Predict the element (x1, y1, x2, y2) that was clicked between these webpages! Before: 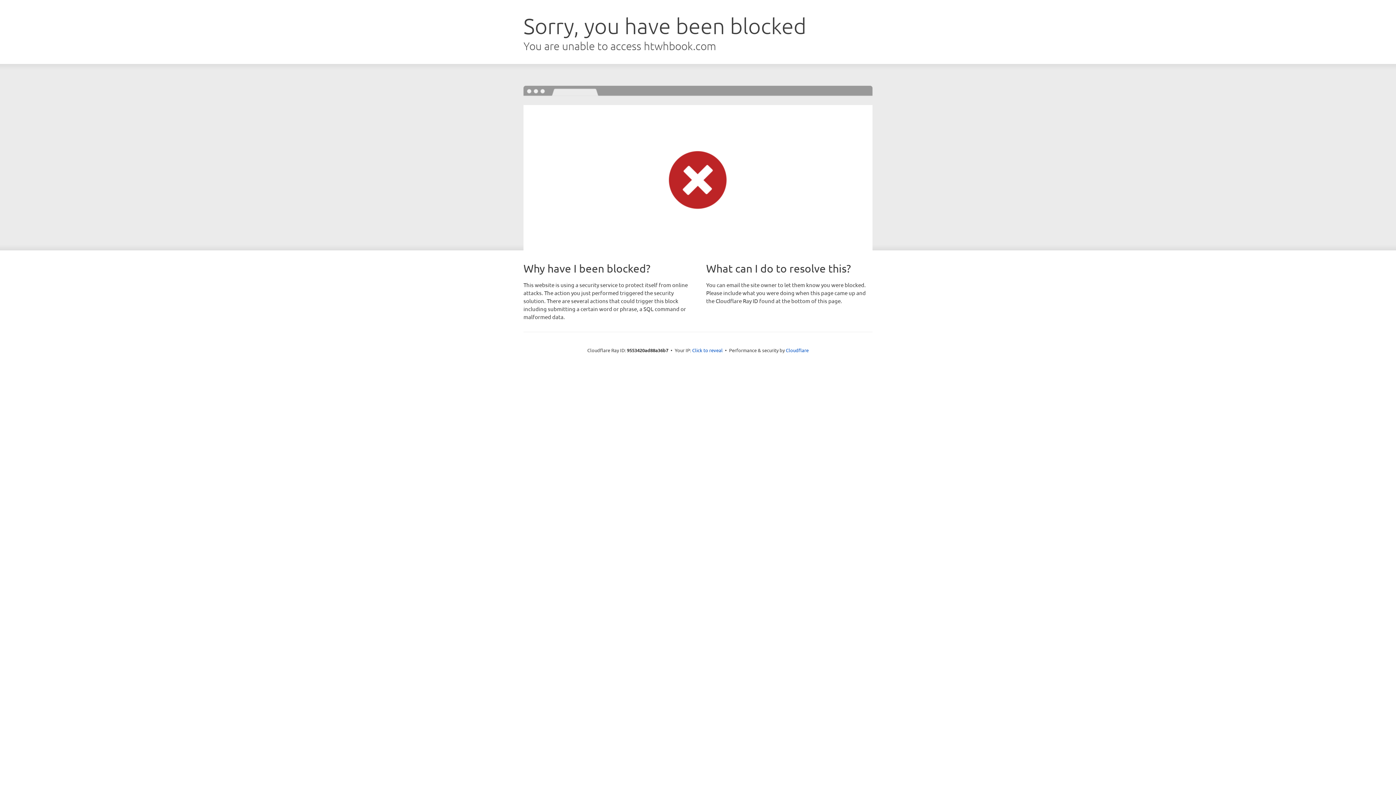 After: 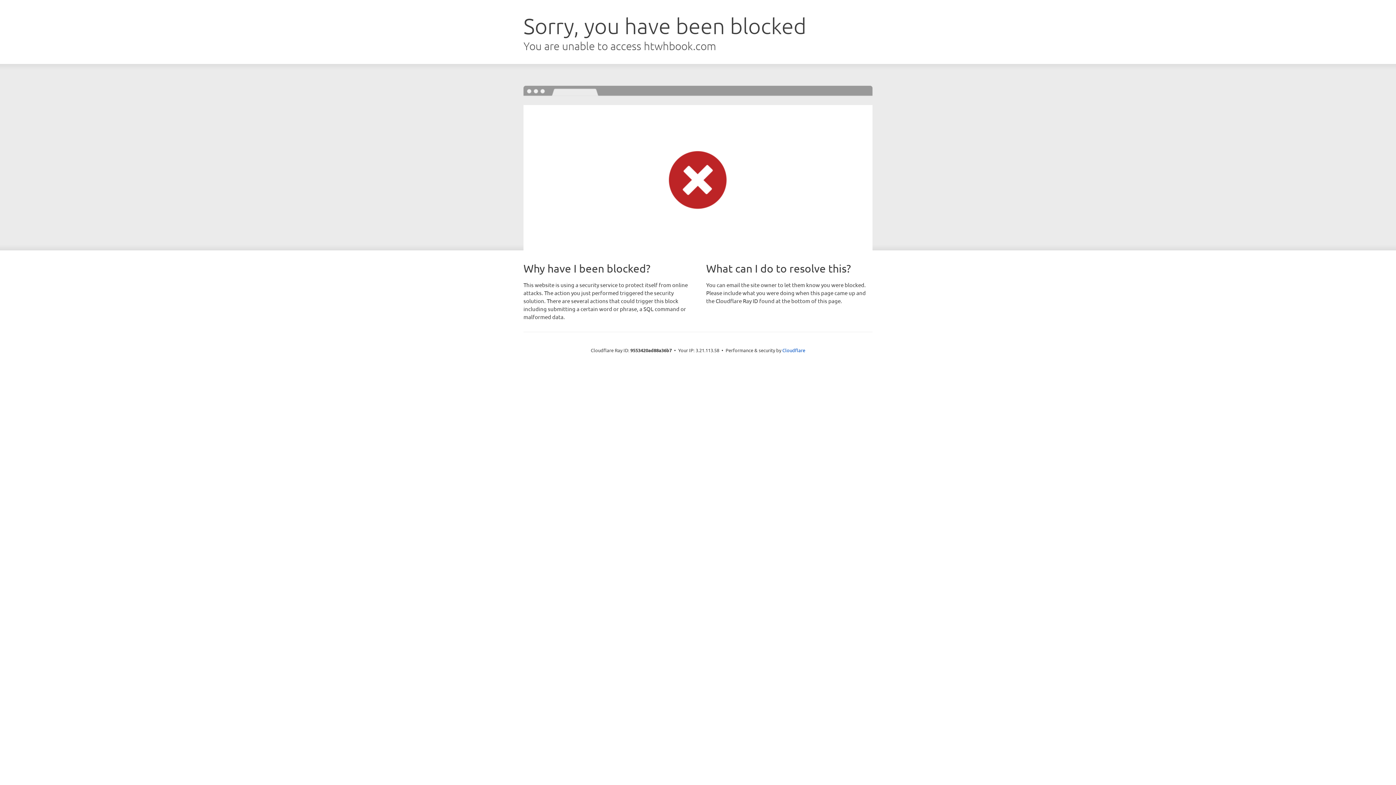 Action: label: Click to reveal bbox: (692, 346, 722, 353)